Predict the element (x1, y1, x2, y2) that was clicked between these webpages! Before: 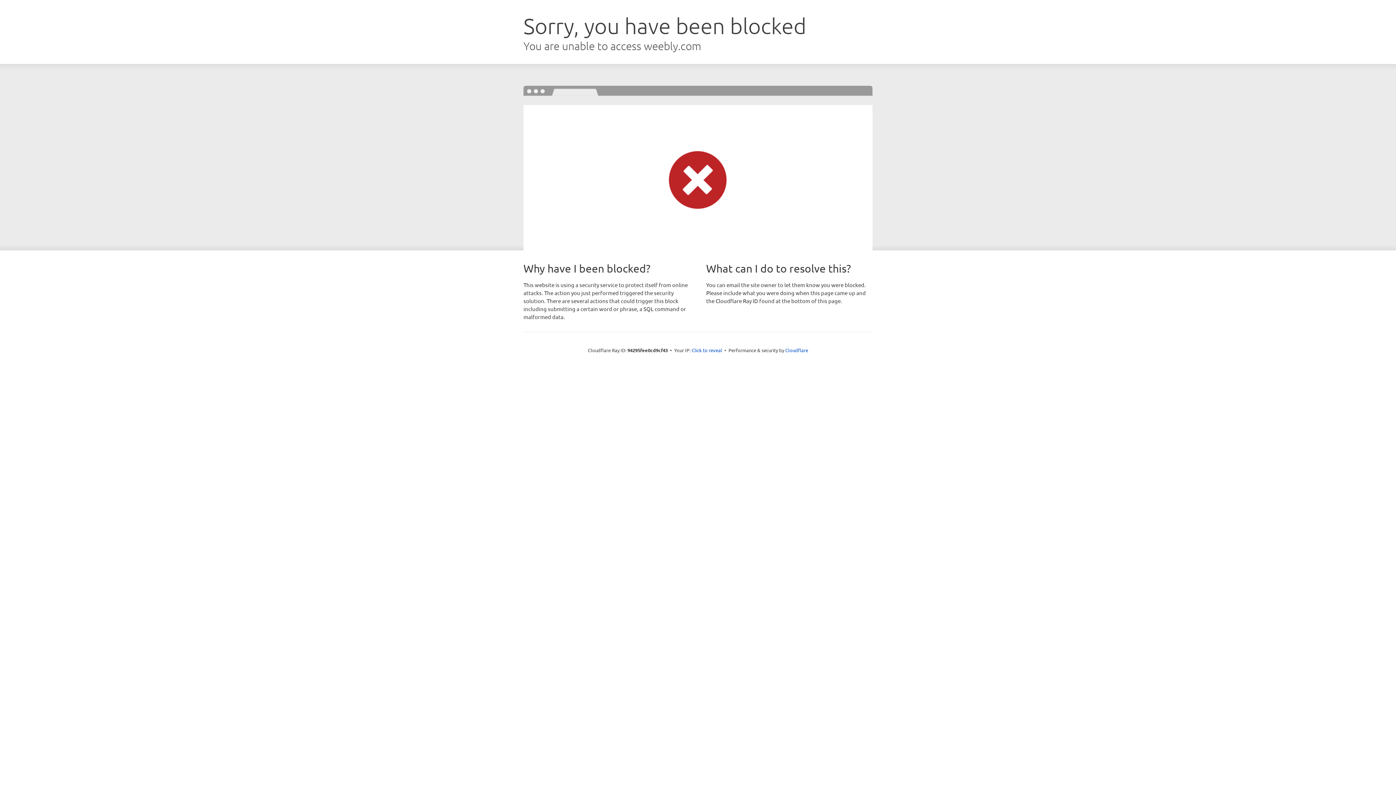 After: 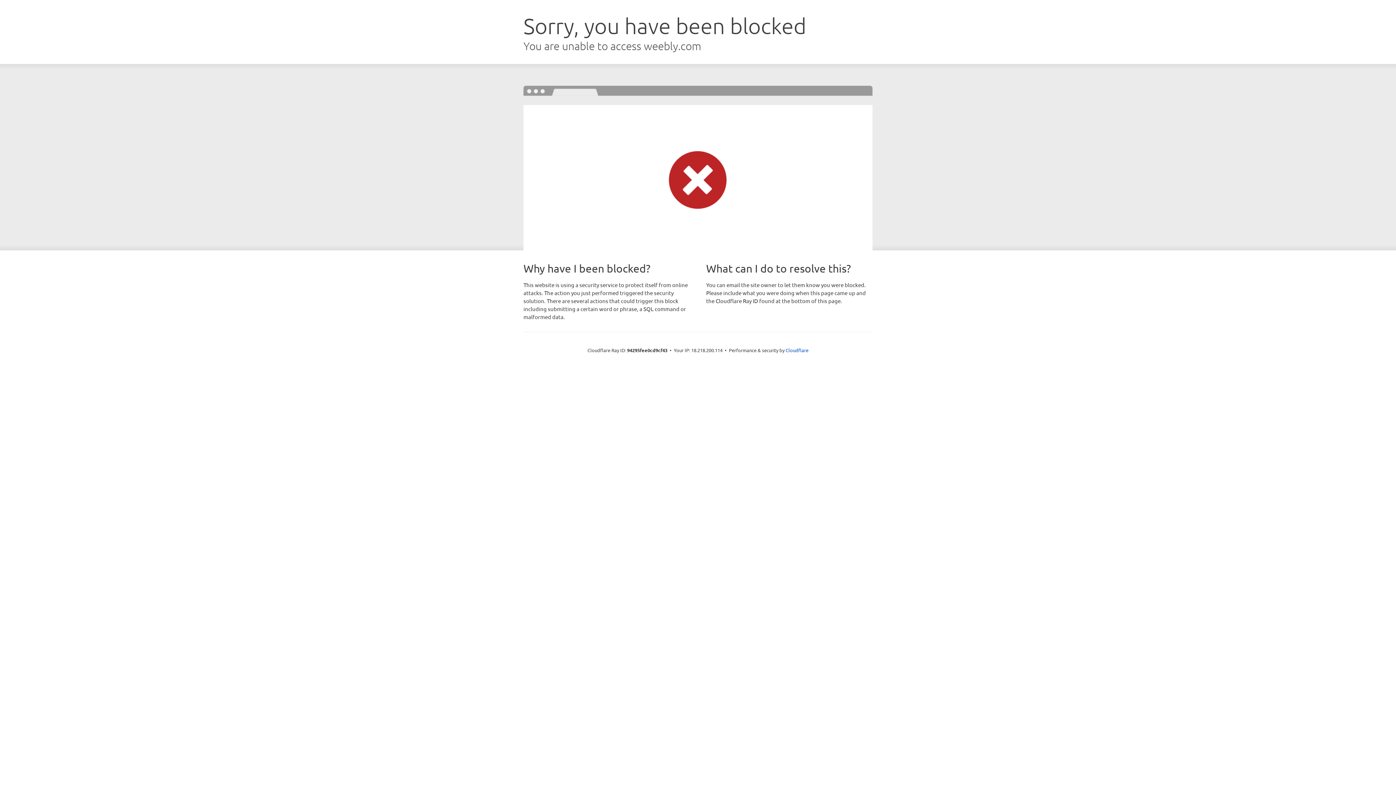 Action: label: Click to reveal bbox: (691, 346, 722, 353)